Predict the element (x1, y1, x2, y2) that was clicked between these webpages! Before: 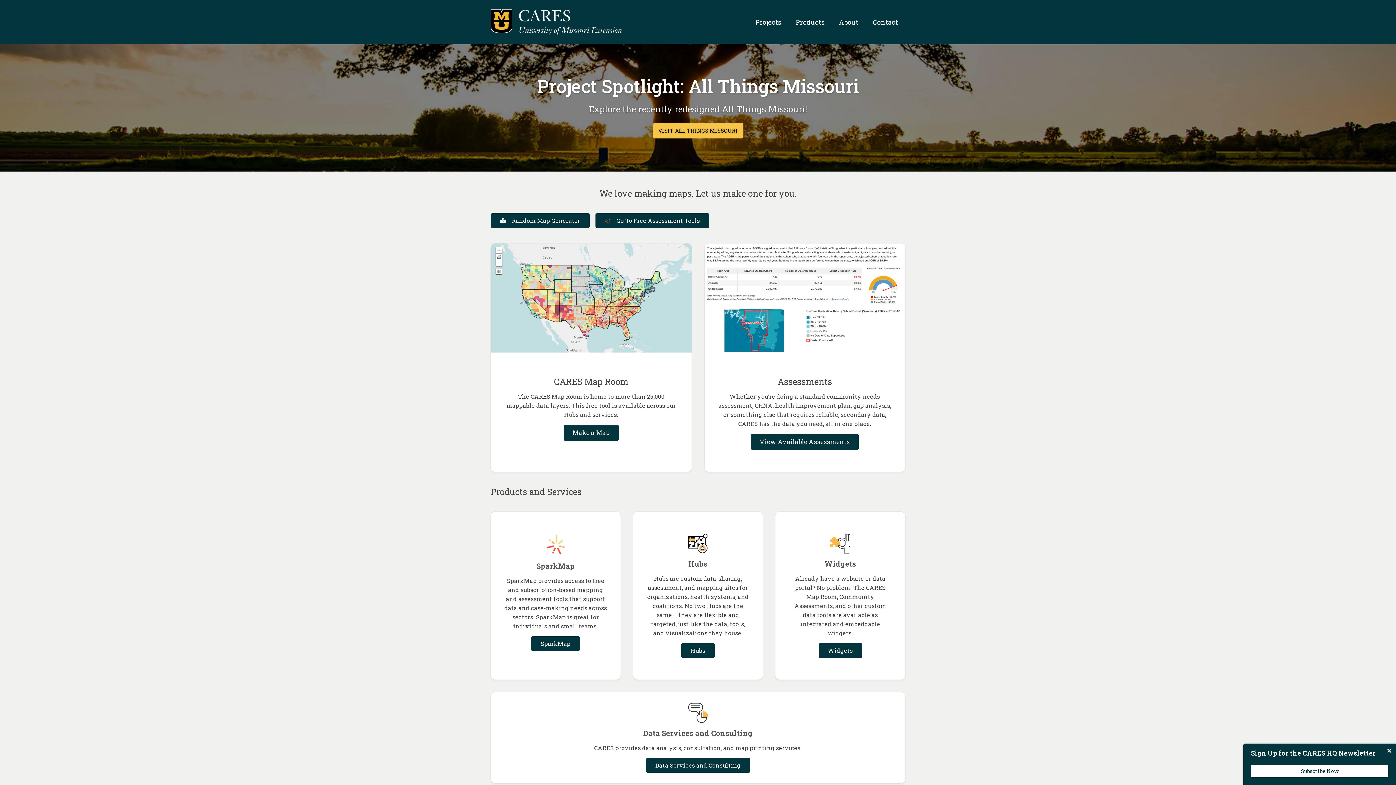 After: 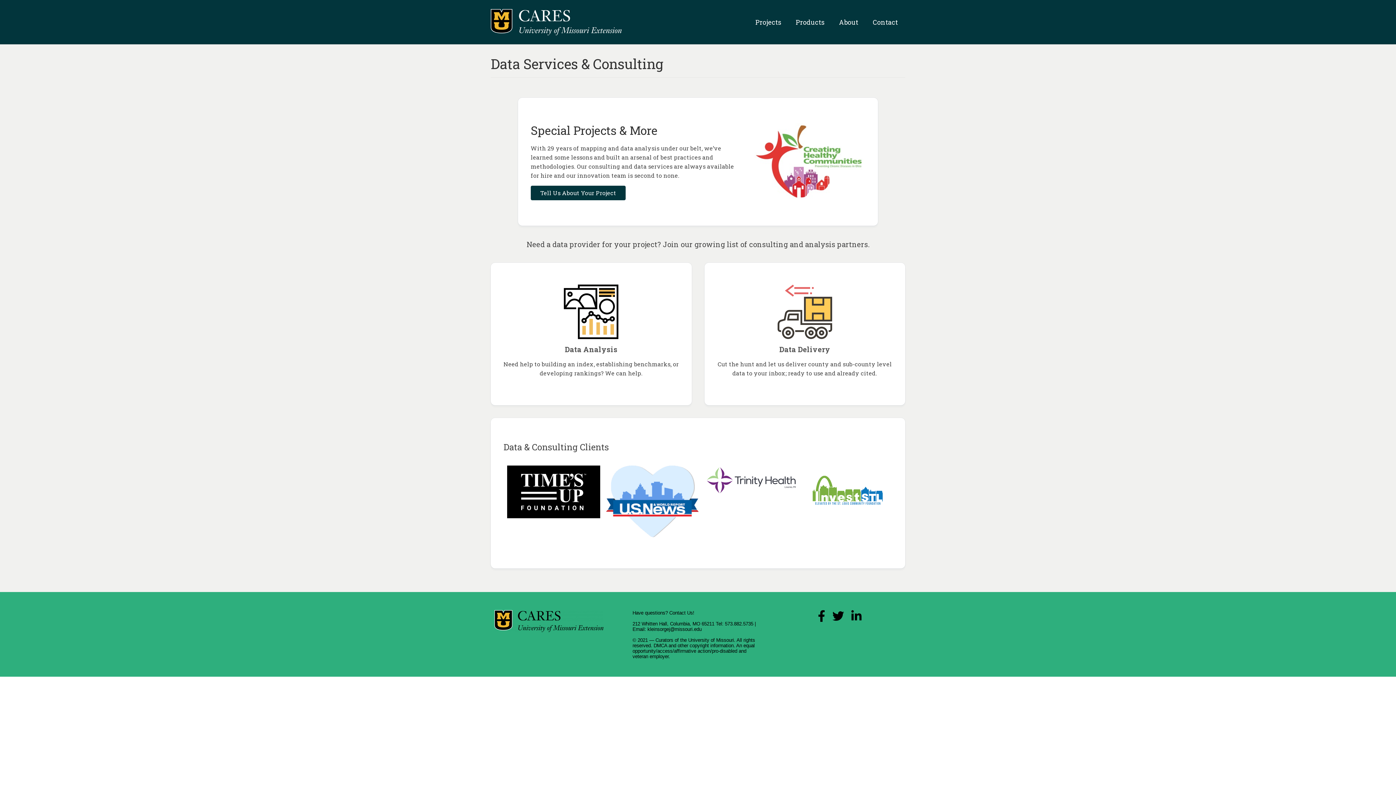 Action: bbox: (646, 758, 750, 773) label: Data Services and Consulting